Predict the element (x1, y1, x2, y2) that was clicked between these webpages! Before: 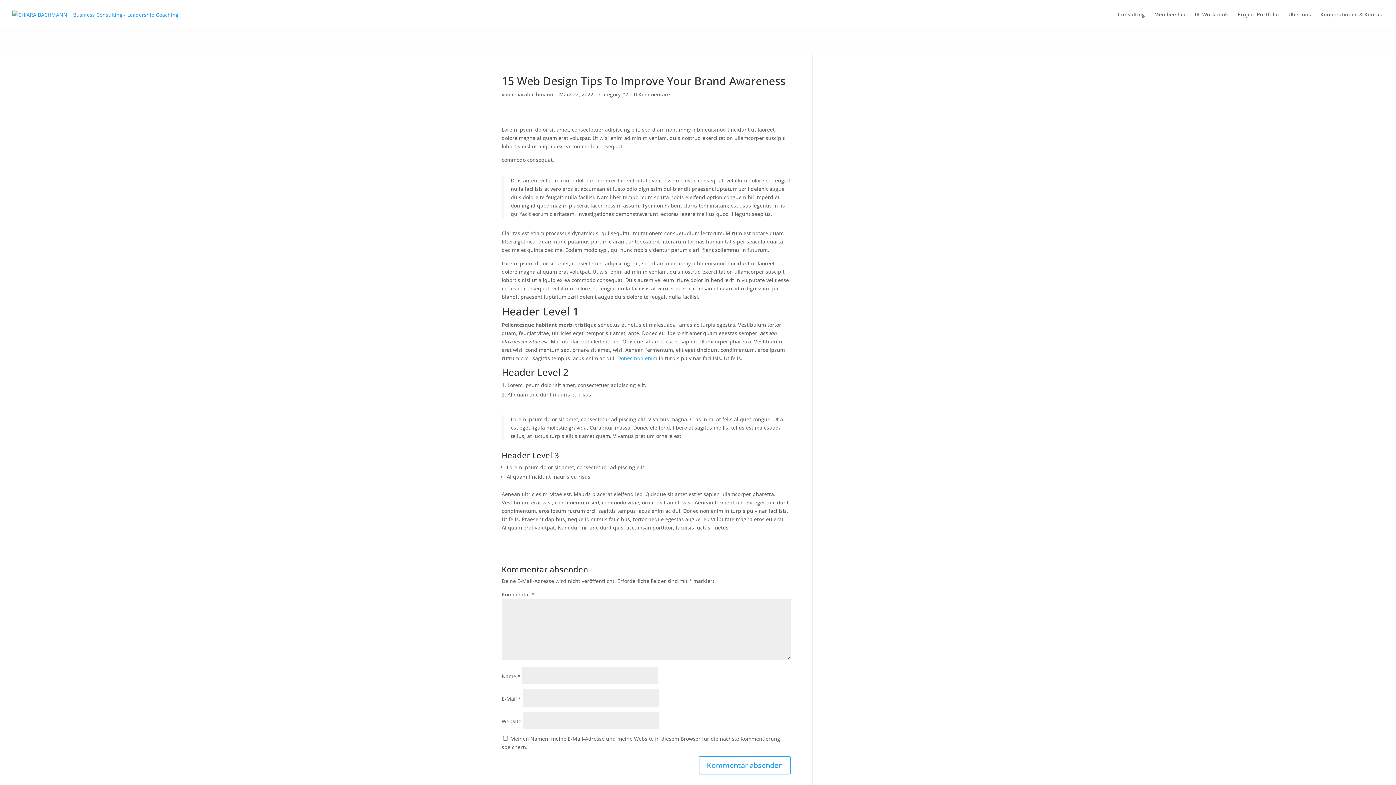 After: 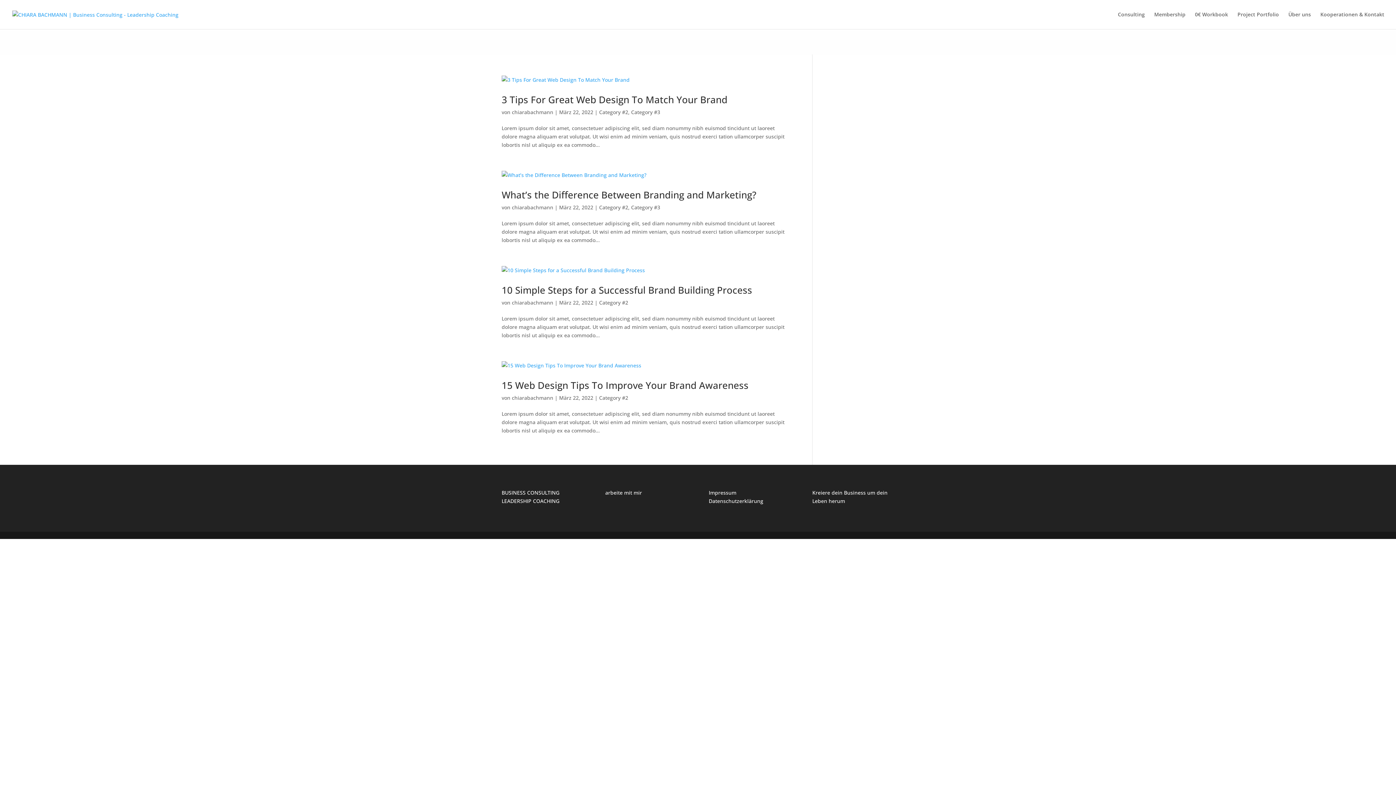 Action: label: Category #2 bbox: (599, 90, 628, 97)